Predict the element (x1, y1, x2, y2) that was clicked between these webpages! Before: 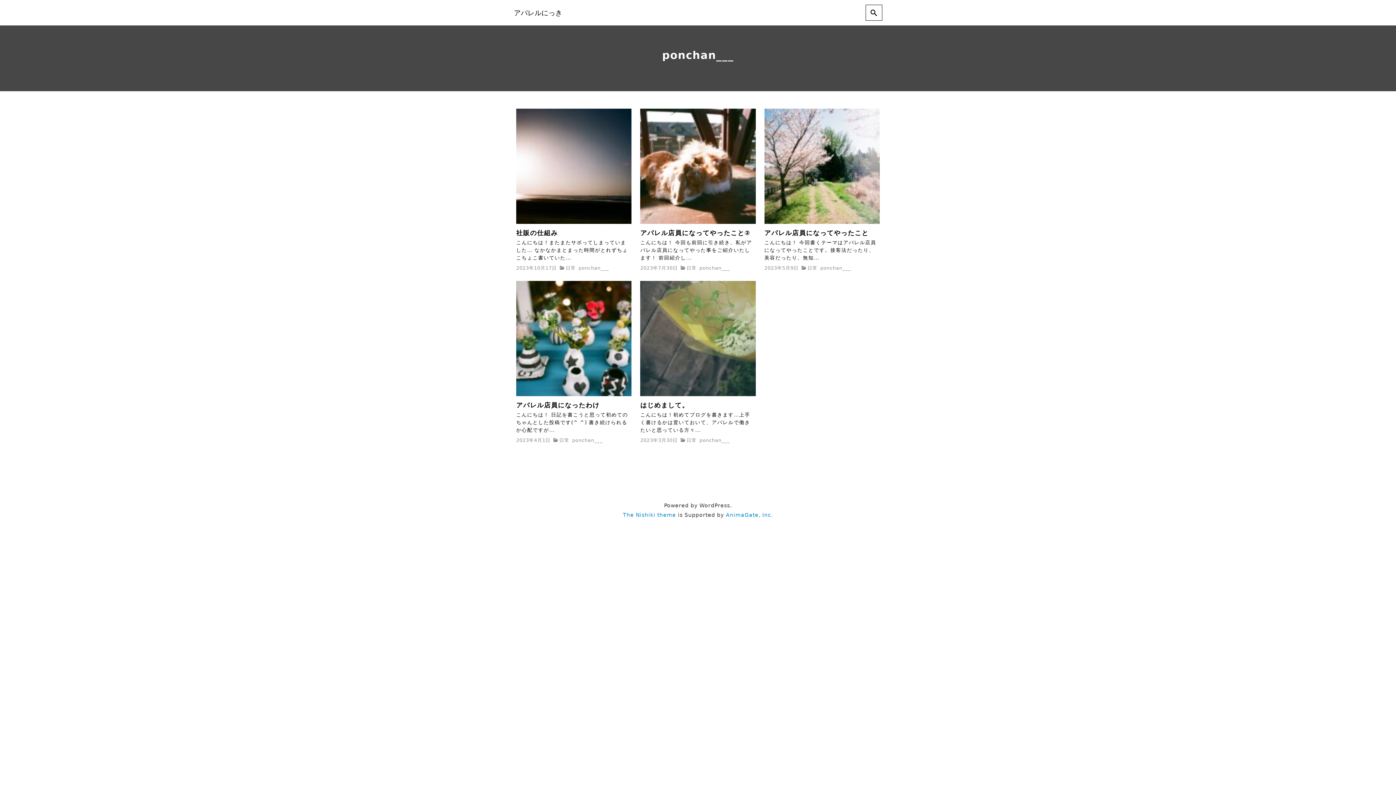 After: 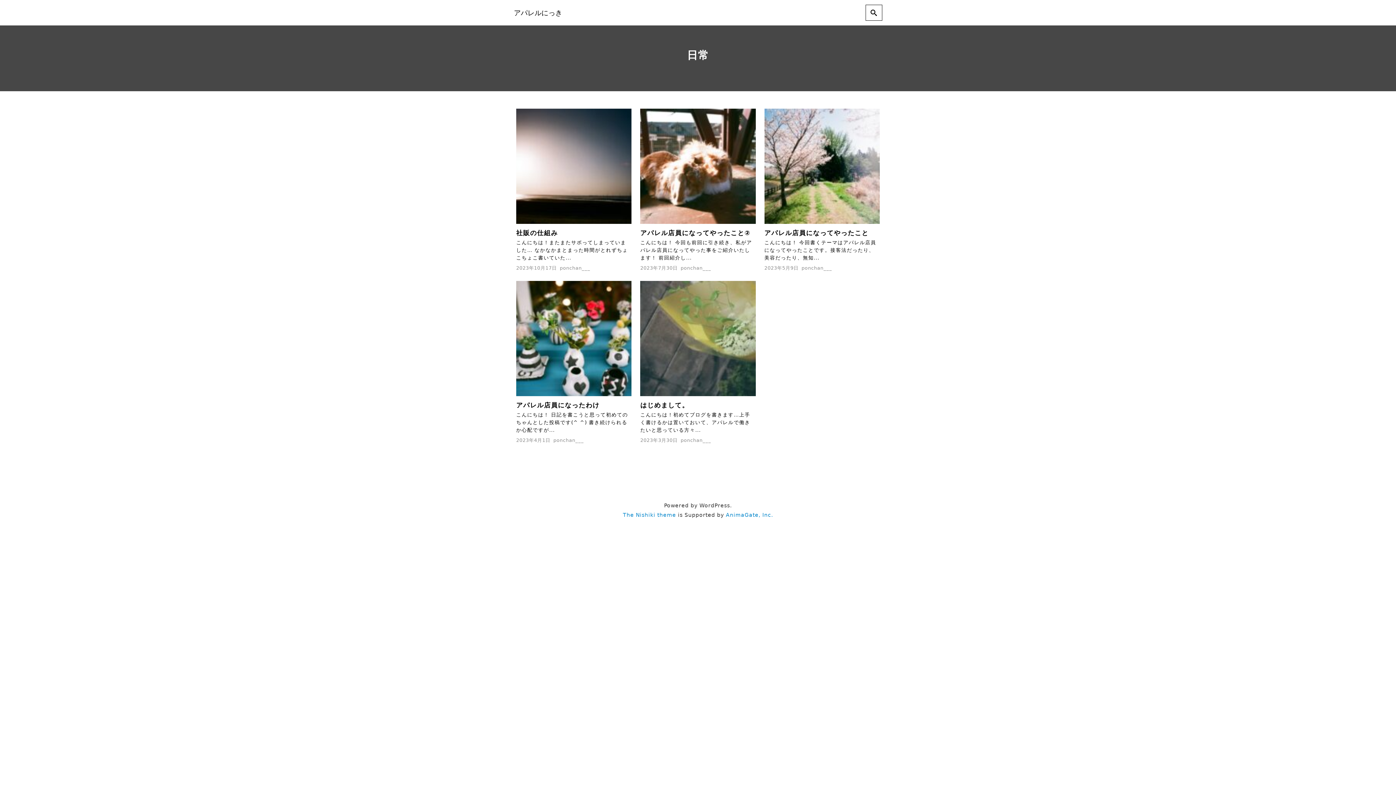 Action: label: 日常 bbox: (559, 437, 569, 443)